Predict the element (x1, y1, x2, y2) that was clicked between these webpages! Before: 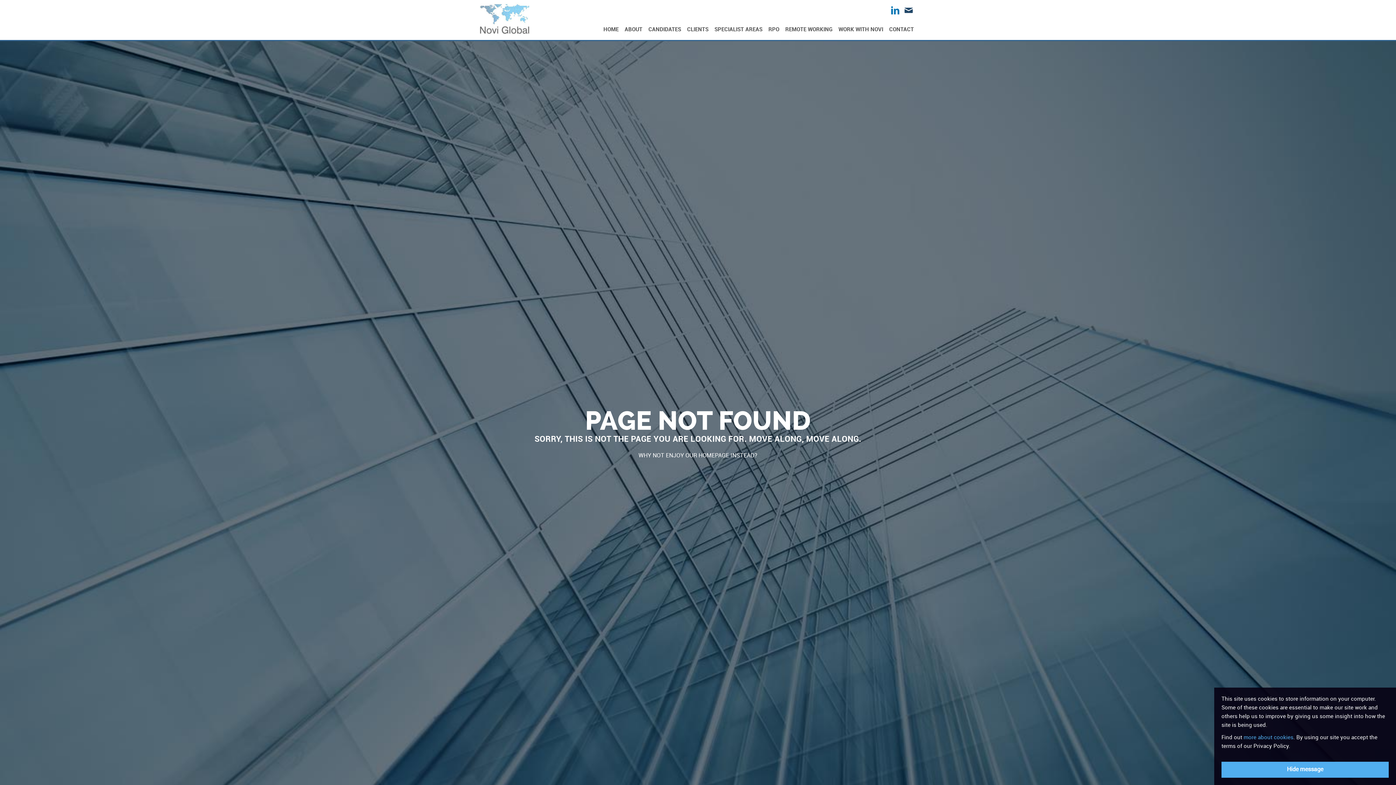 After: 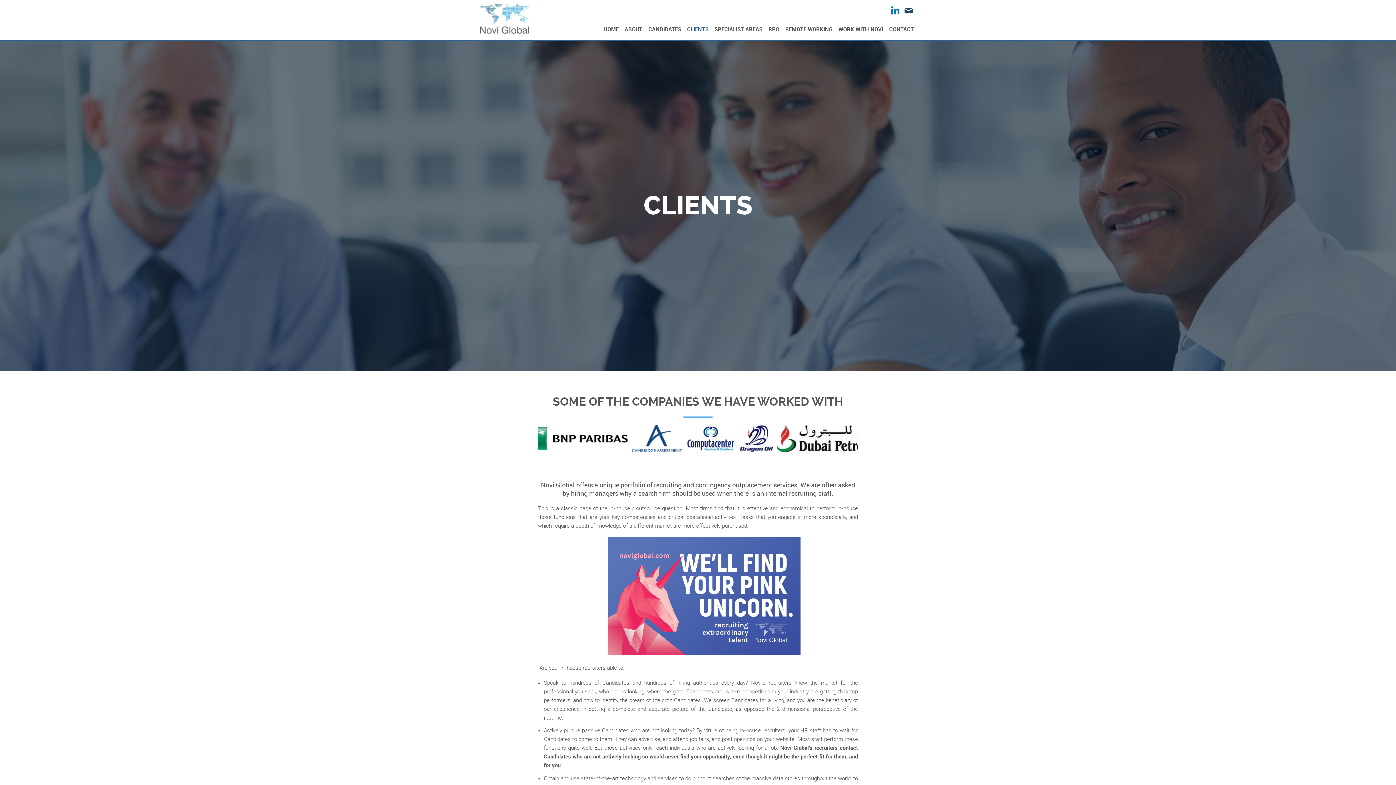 Action: label: CLIENTS bbox: (686, 20, 709, 39)